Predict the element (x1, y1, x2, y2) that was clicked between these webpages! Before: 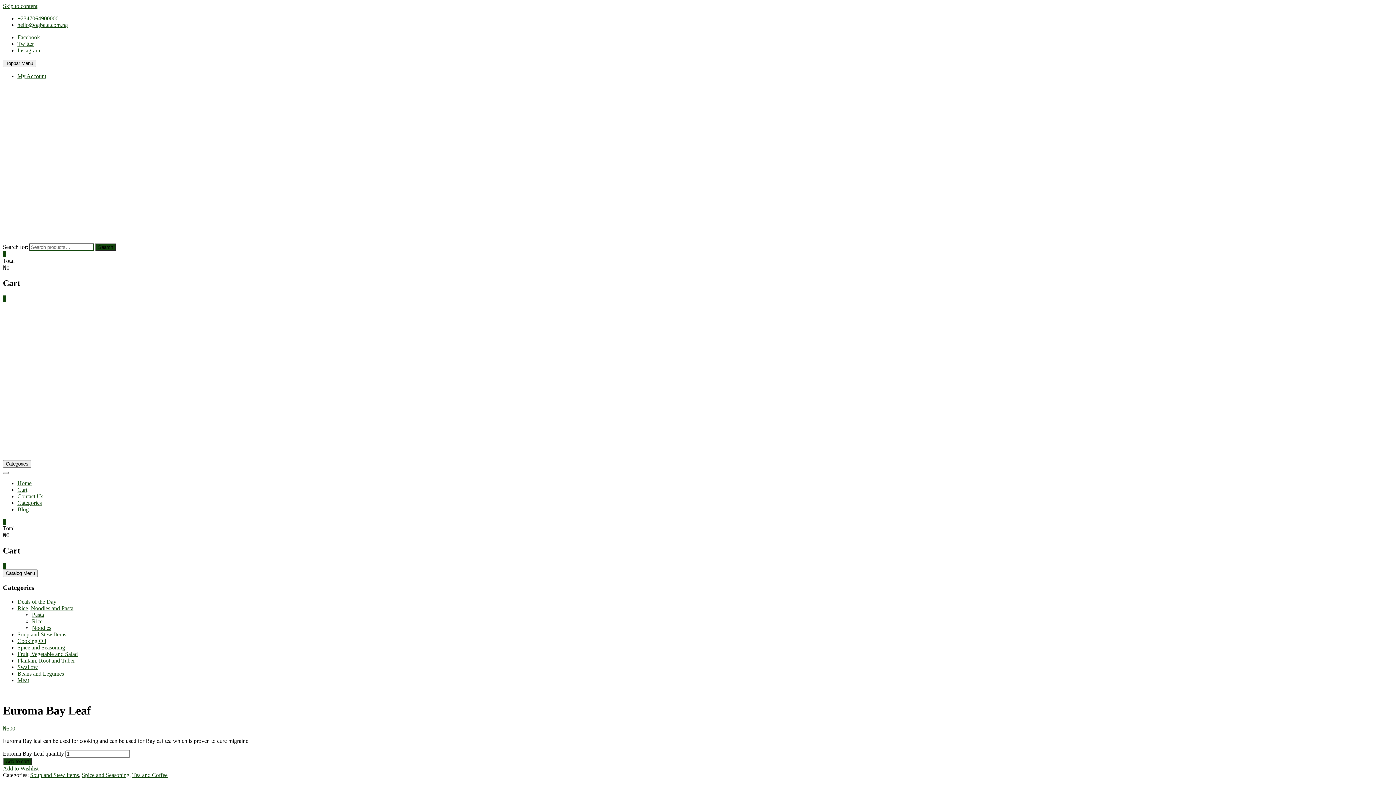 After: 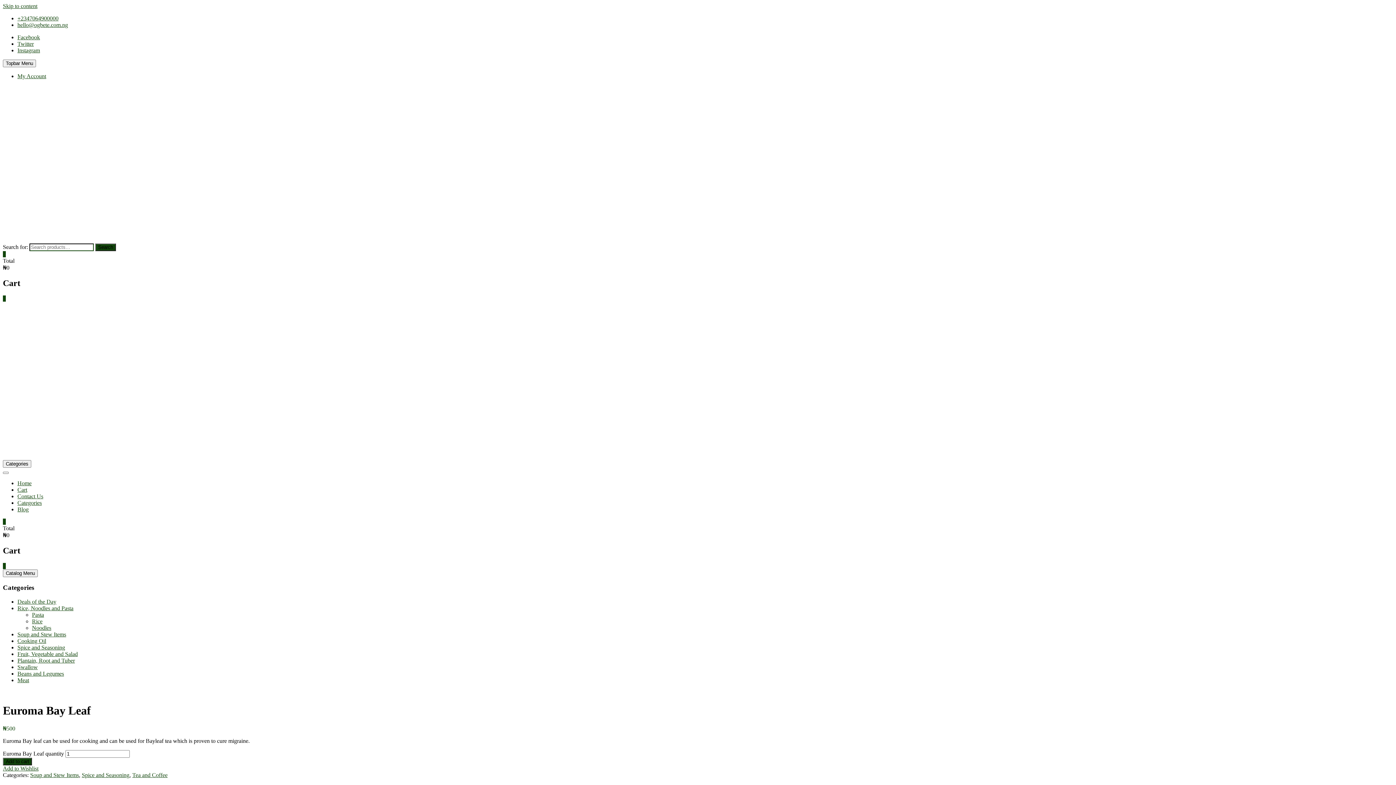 Action: label: +2347064900000 bbox: (17, 15, 58, 21)